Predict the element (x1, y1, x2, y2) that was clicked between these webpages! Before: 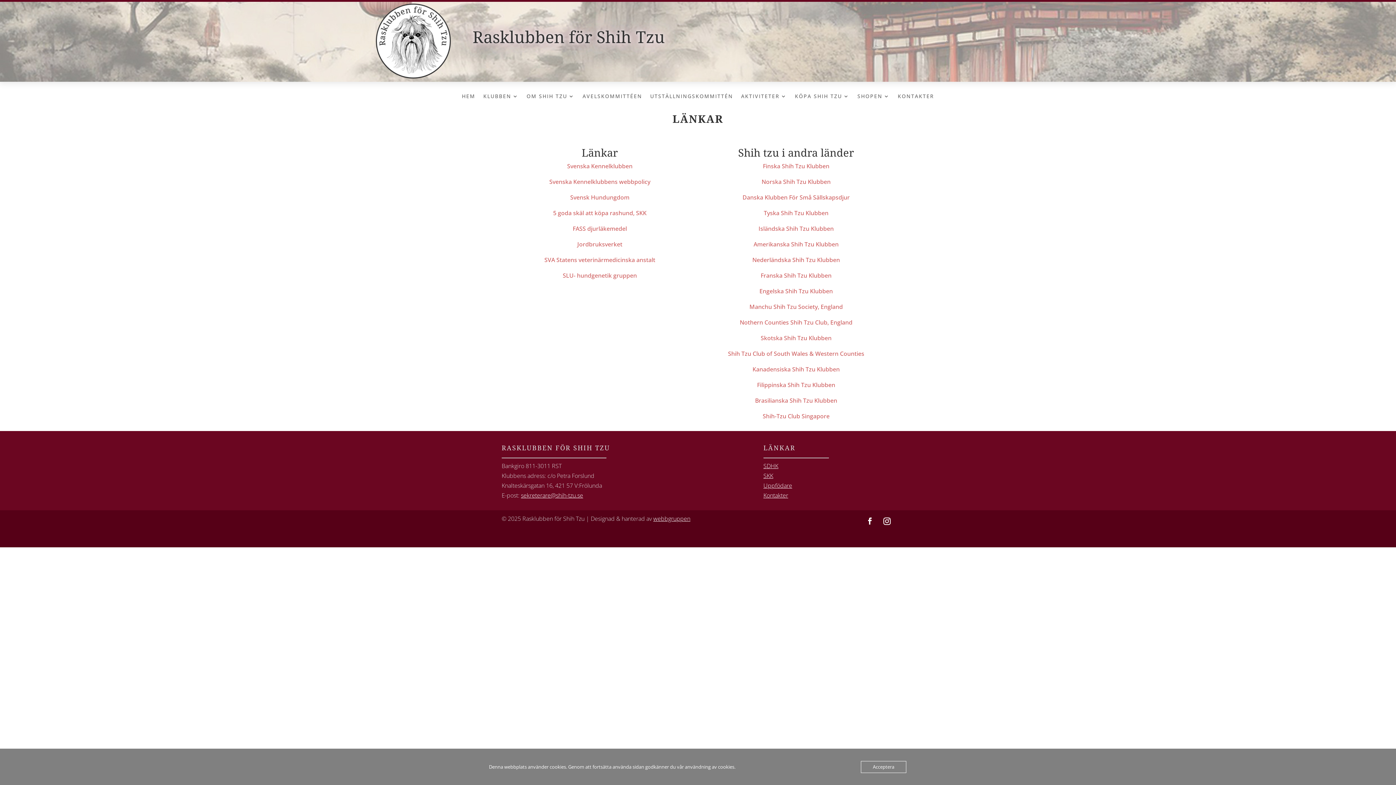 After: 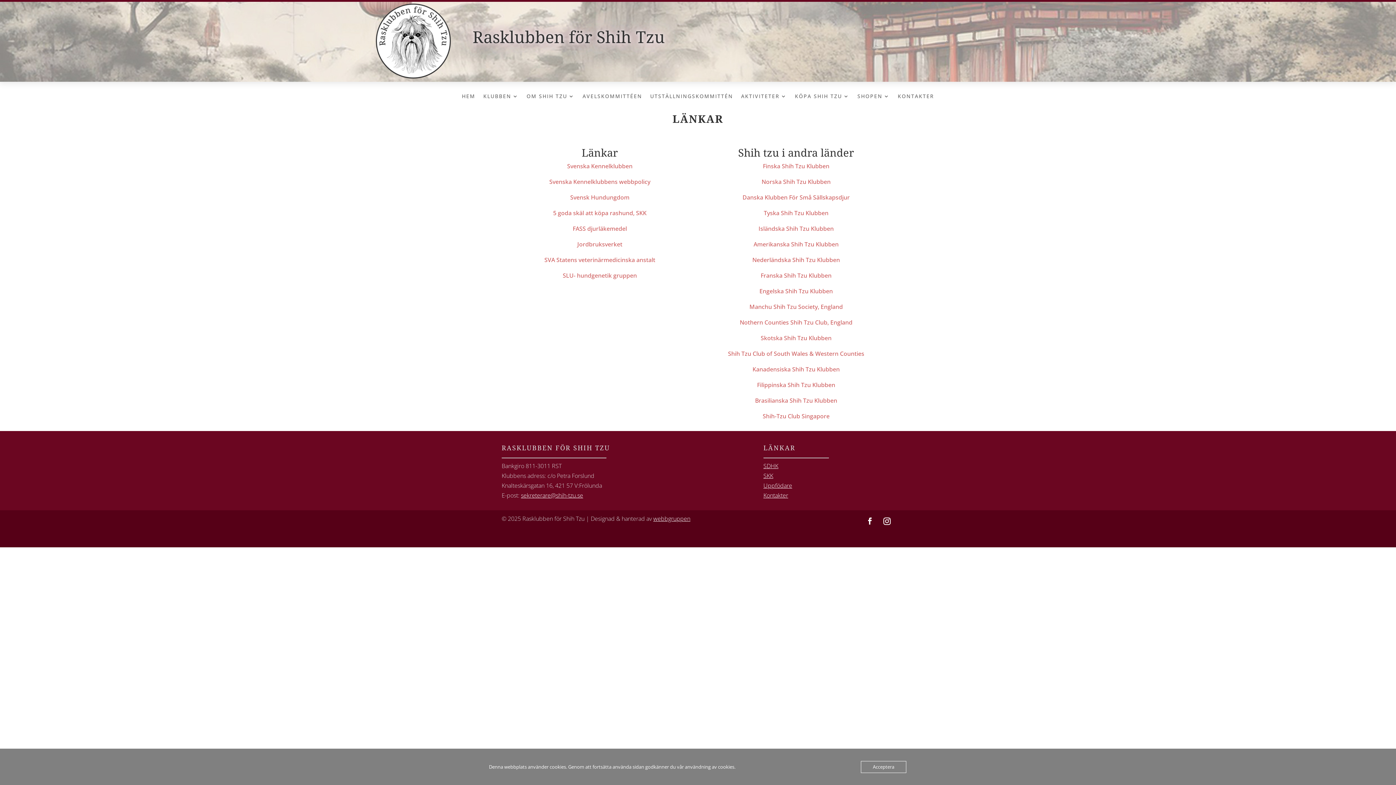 Action: bbox: (653, 514, 690, 522) label: webbgruppen